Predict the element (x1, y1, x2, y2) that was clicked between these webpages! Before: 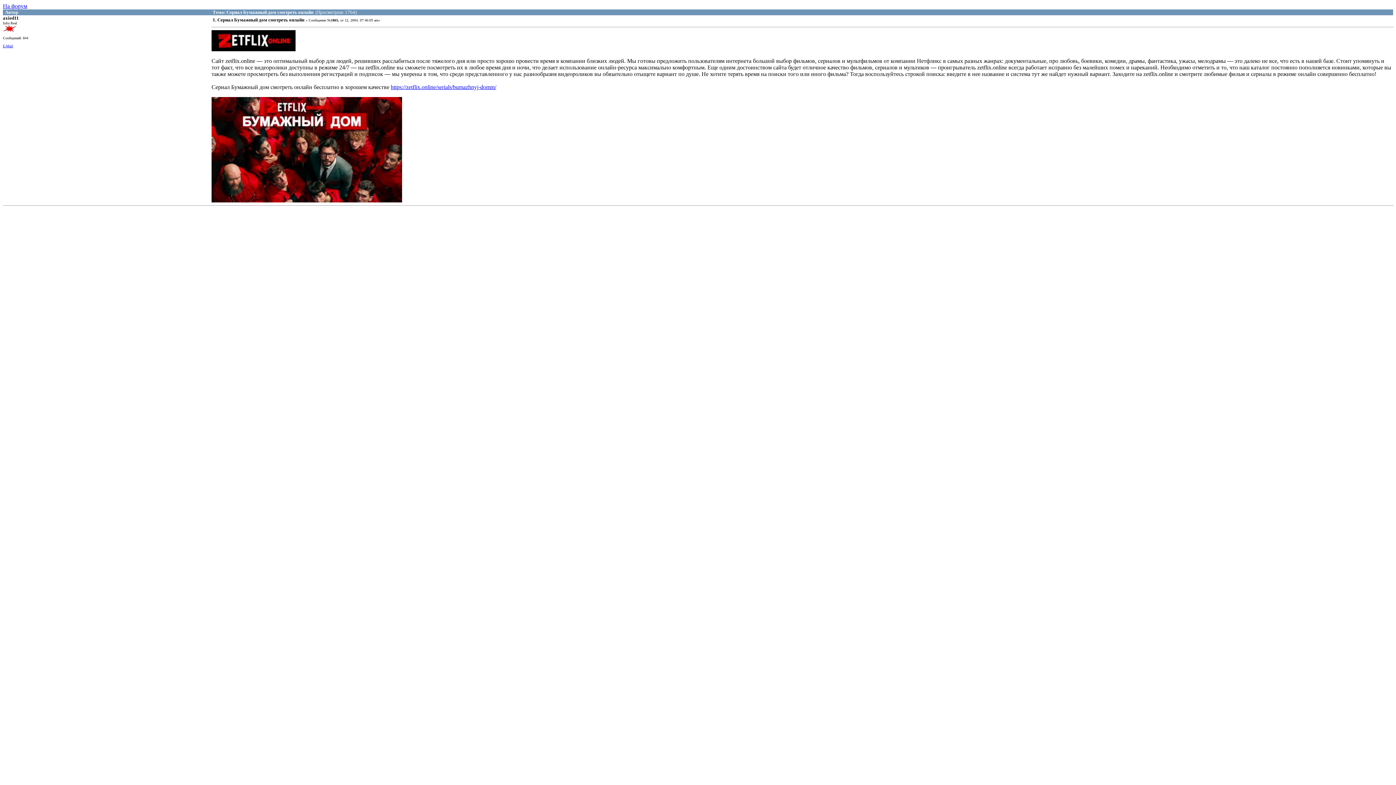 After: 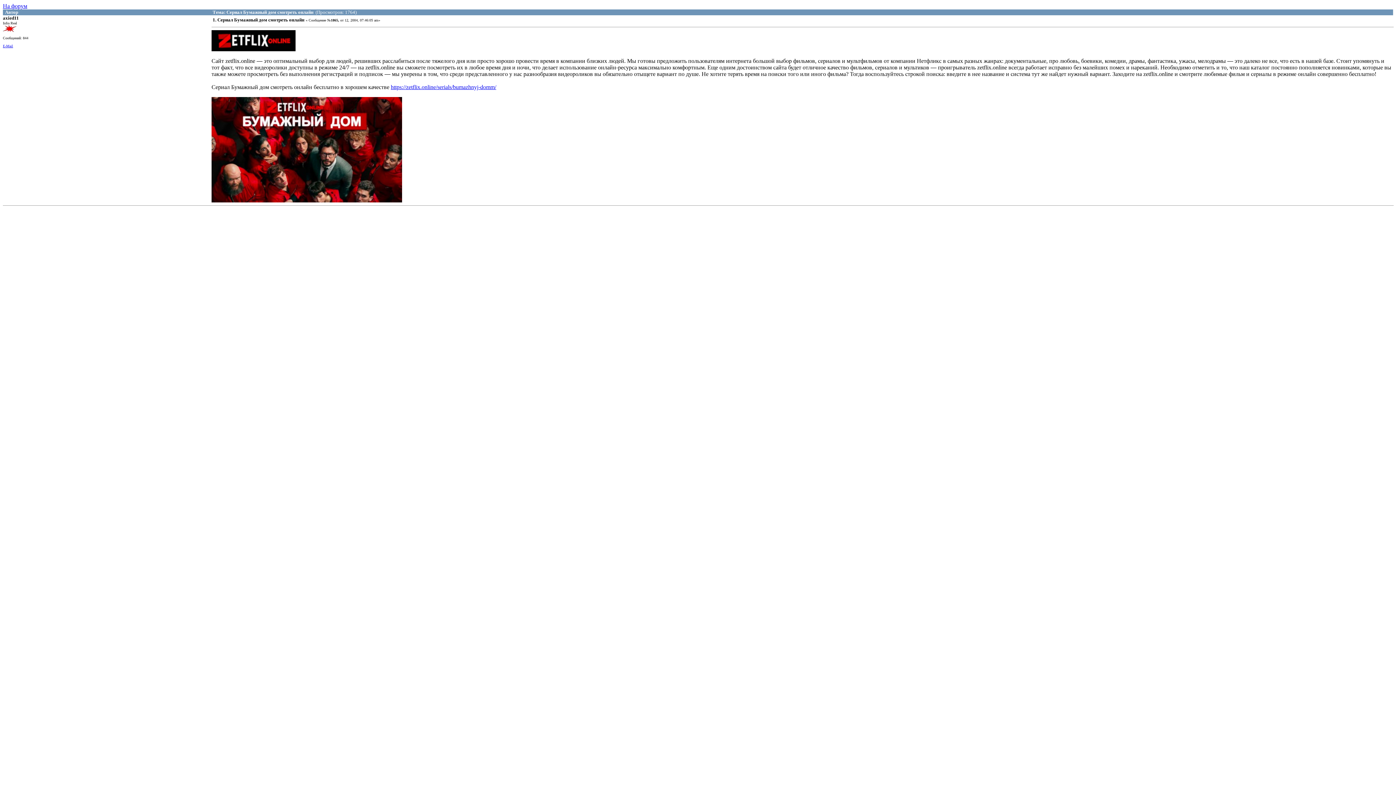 Action: label: https://zetflix.online/serials/bumazhnyj-domm/ bbox: (390, 84, 496, 90)